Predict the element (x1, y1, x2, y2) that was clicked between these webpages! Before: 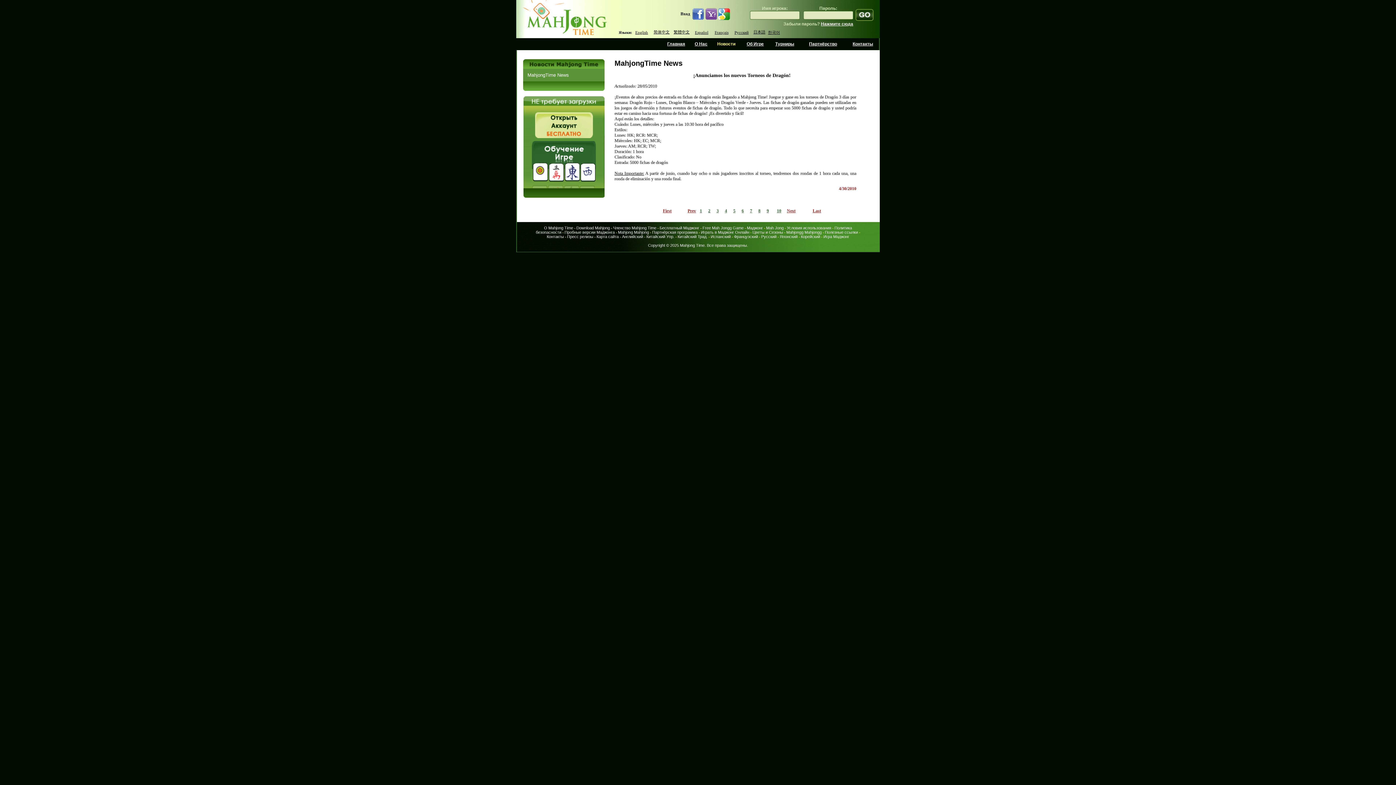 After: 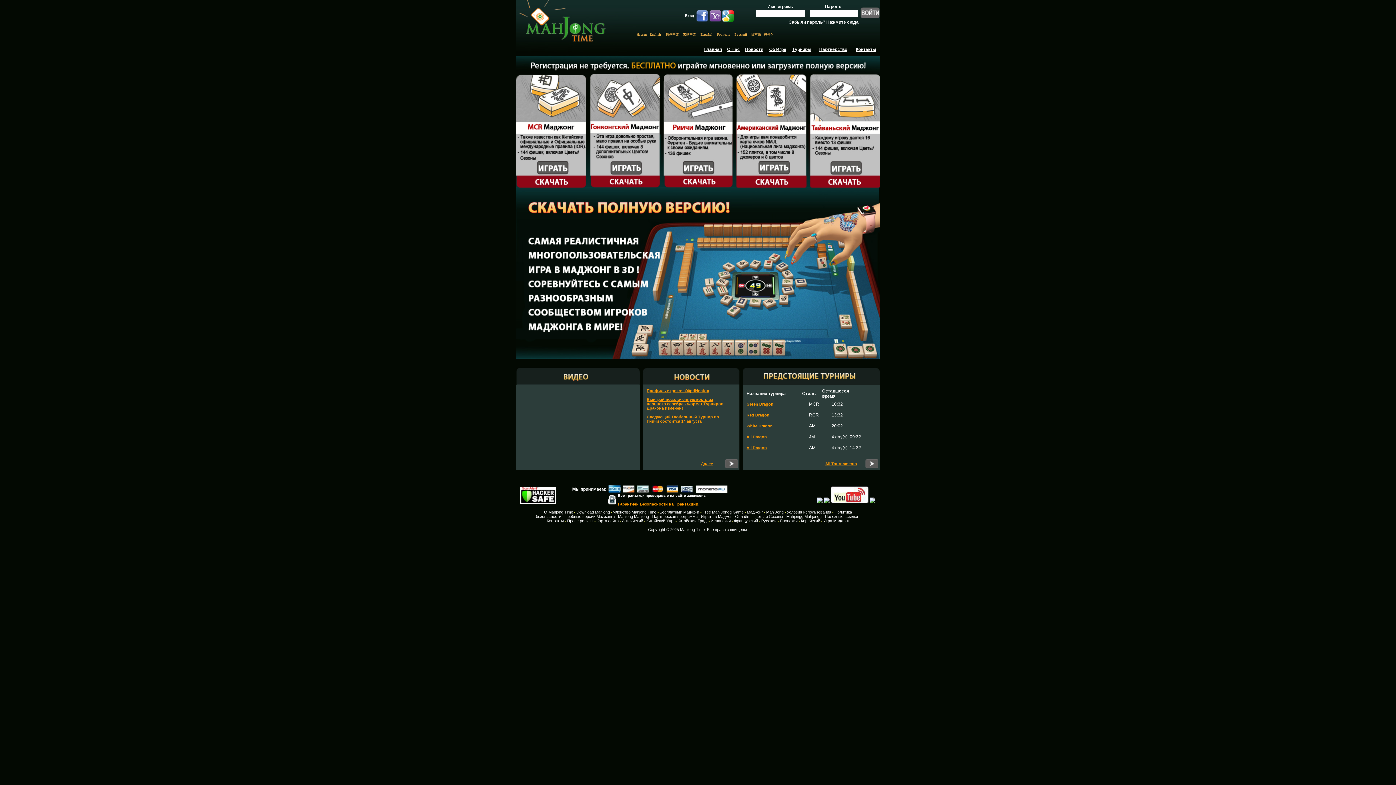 Action: label: Русский bbox: (761, 234, 776, 238)